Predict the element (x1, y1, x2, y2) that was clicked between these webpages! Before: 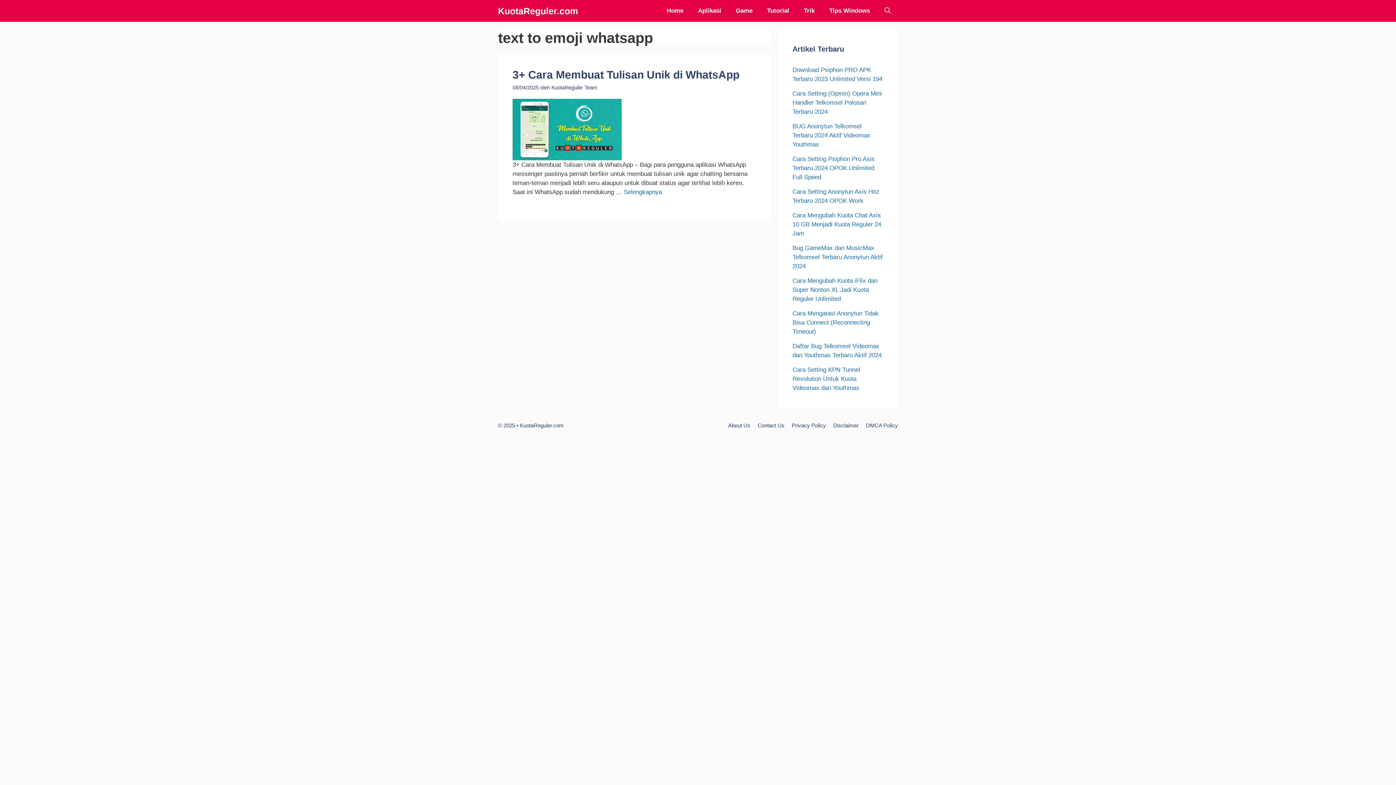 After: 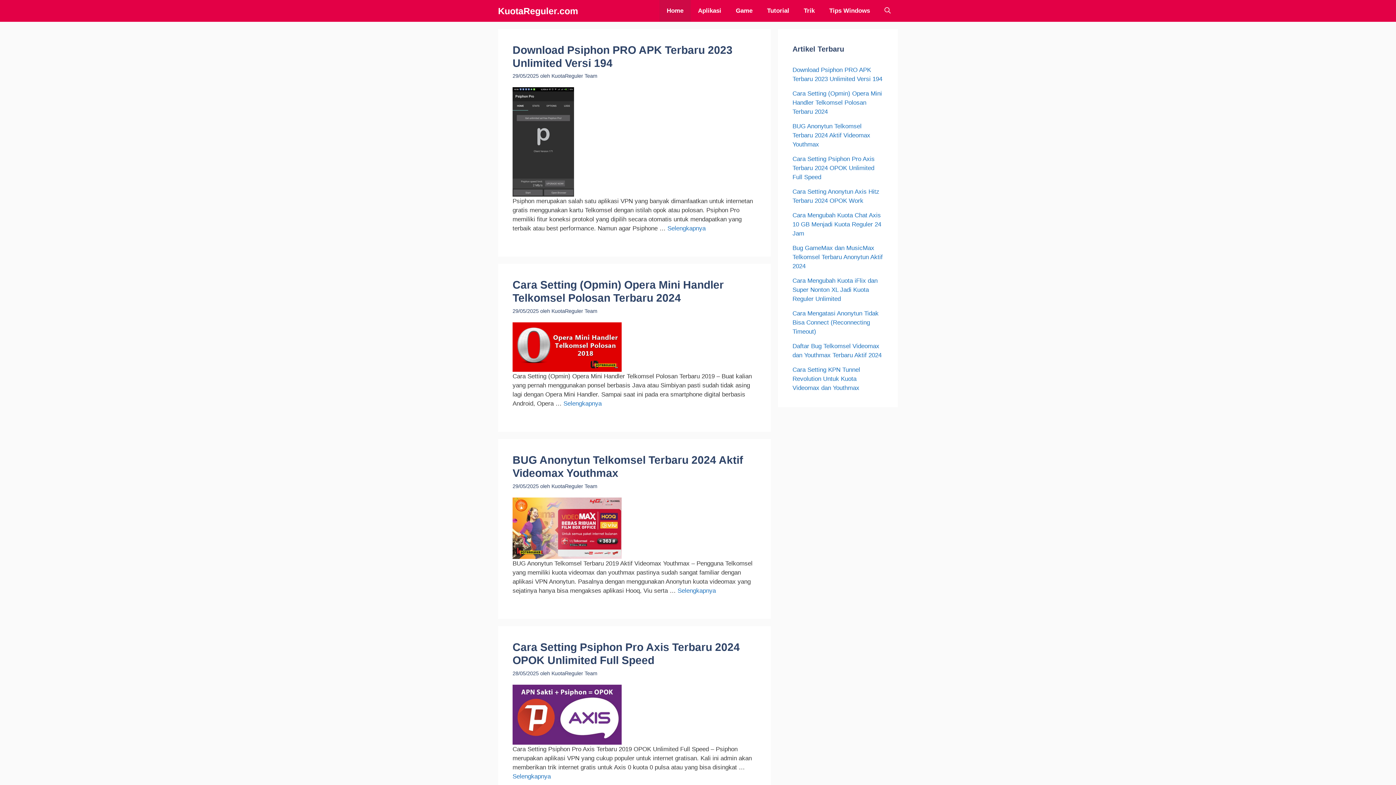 Action: label: KuotaReguler.com bbox: (498, 0, 578, 21)